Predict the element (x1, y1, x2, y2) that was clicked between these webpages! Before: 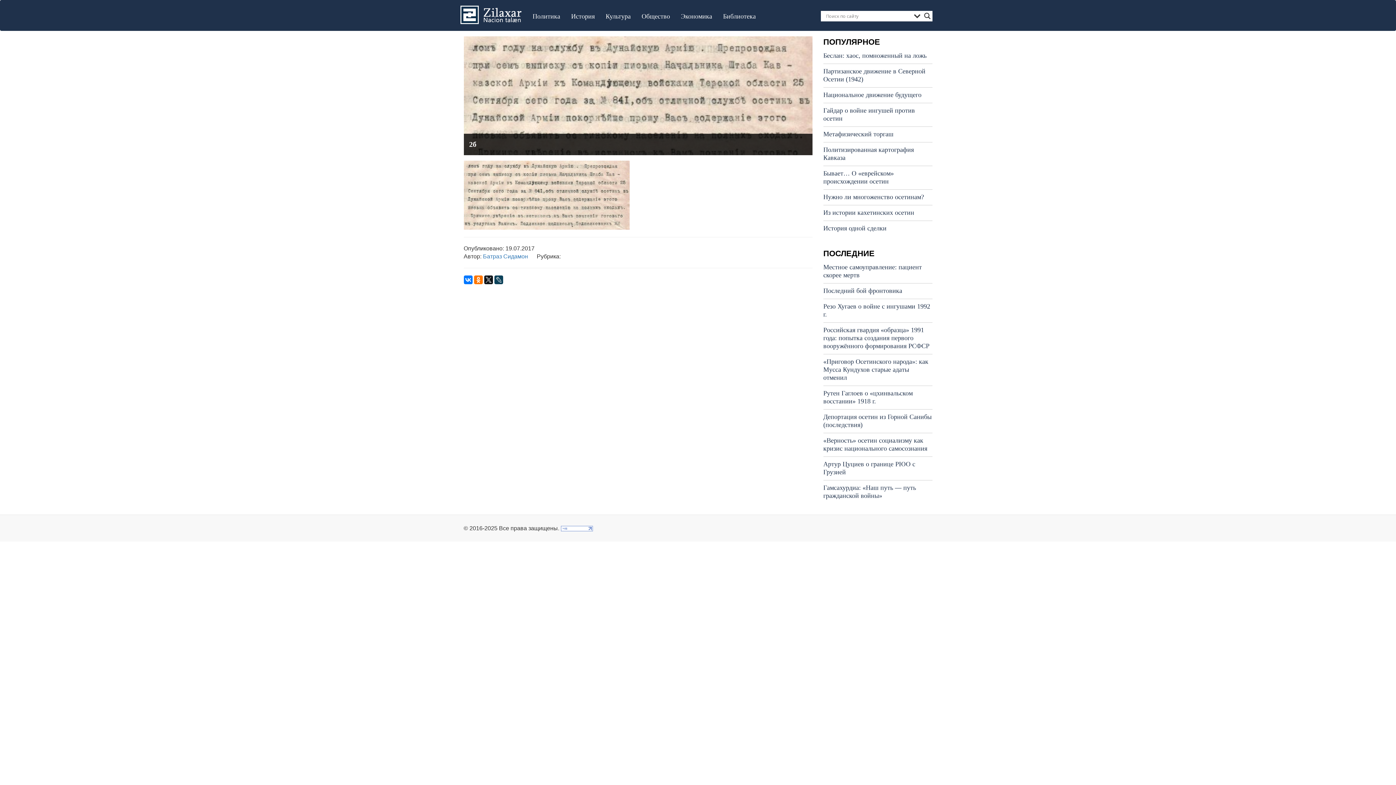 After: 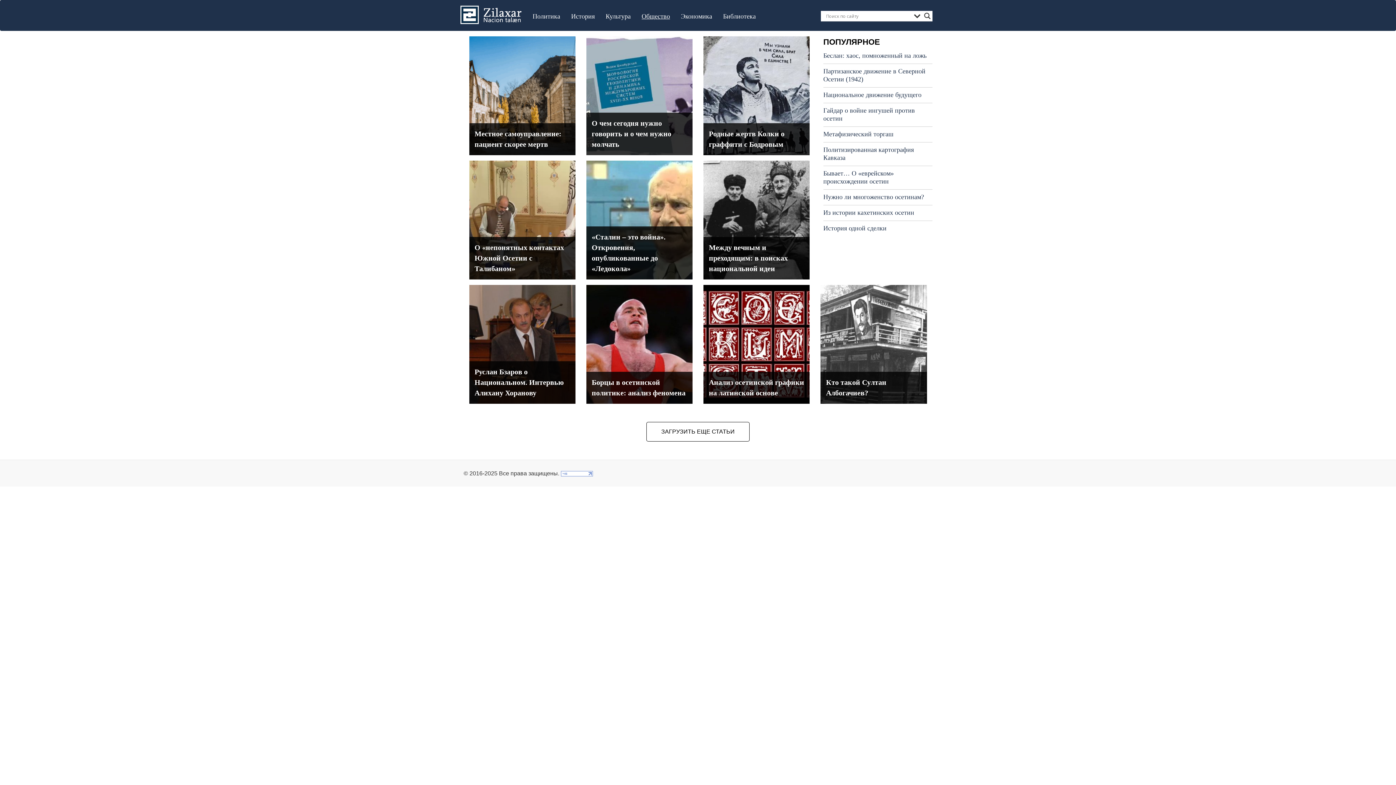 Action: bbox: (636, 7, 675, 25) label: Общество